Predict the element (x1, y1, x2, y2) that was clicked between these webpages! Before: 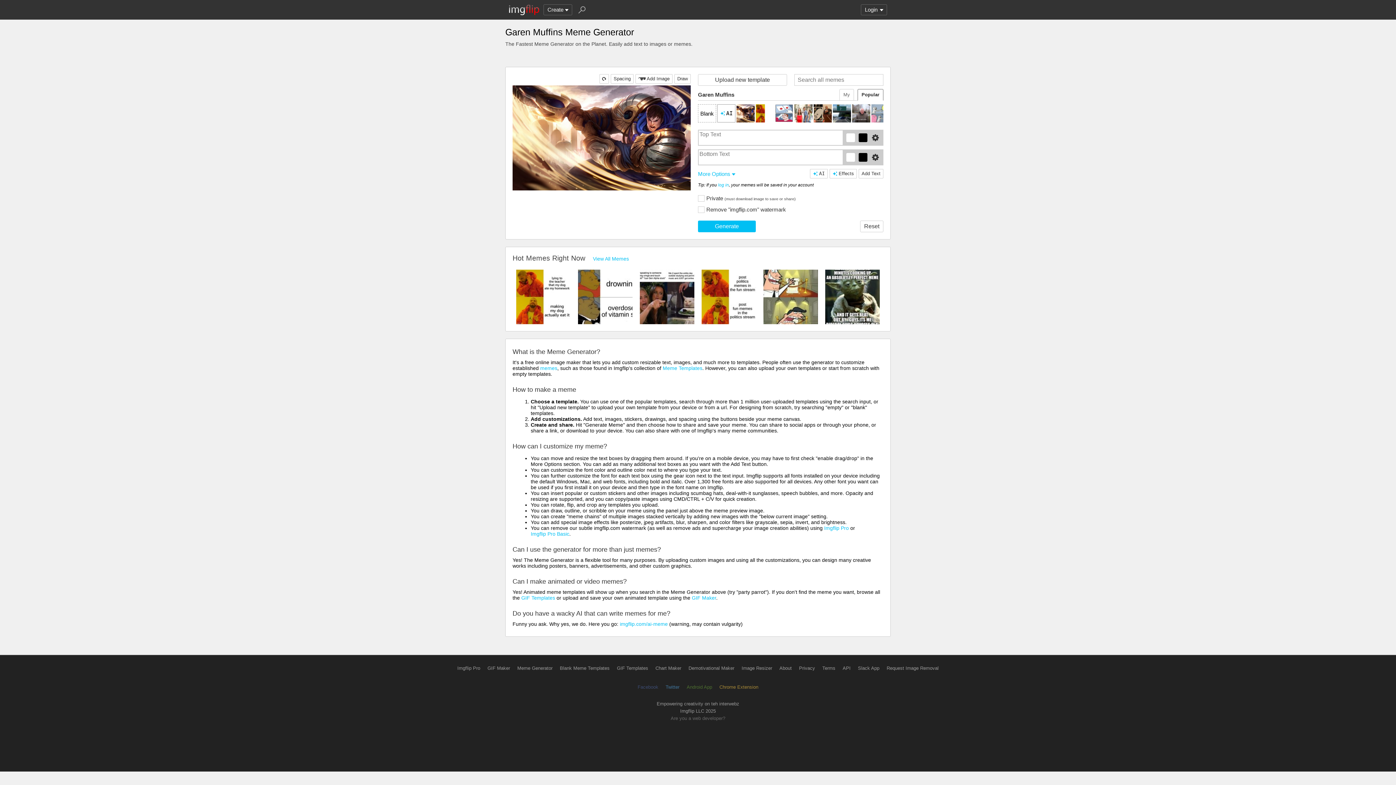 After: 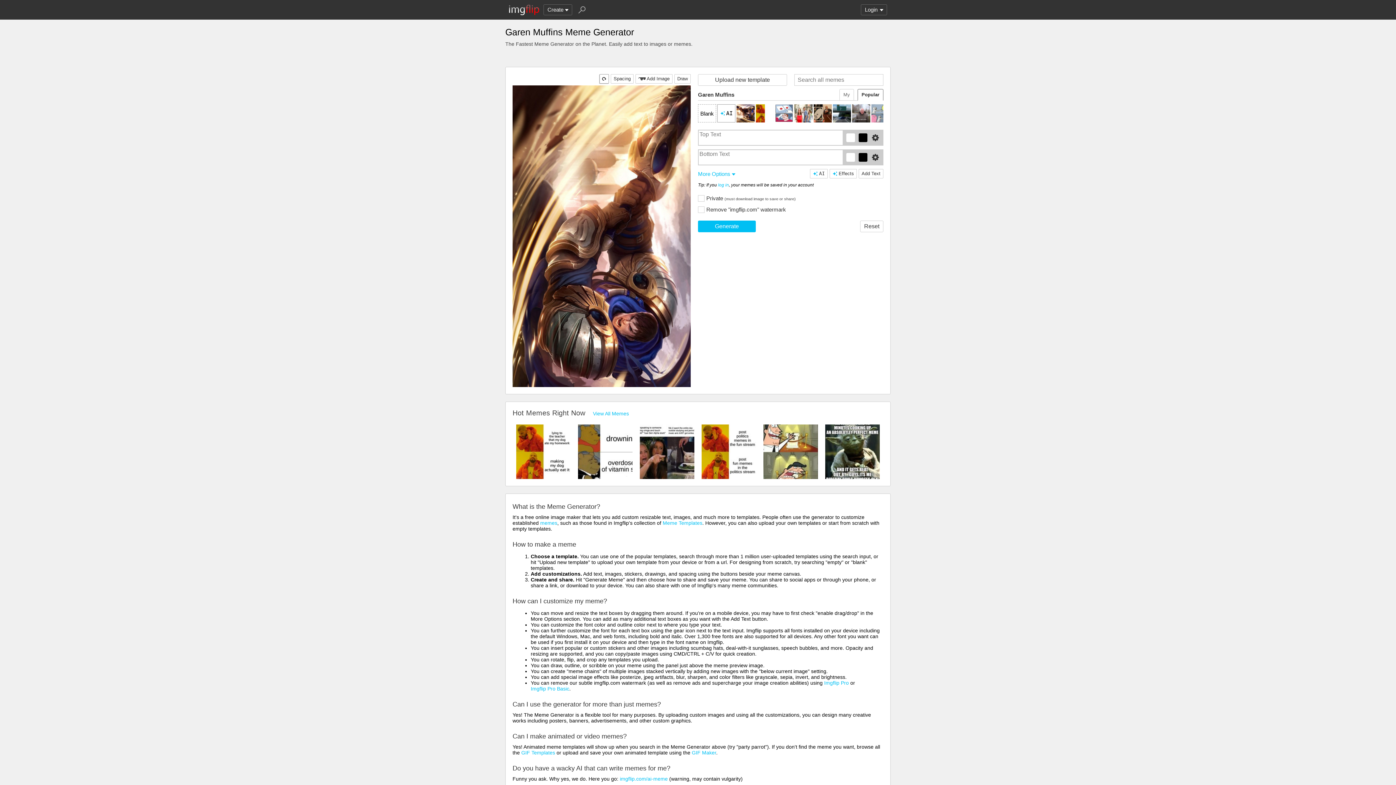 Action: bbox: (599, 74, 609, 83)